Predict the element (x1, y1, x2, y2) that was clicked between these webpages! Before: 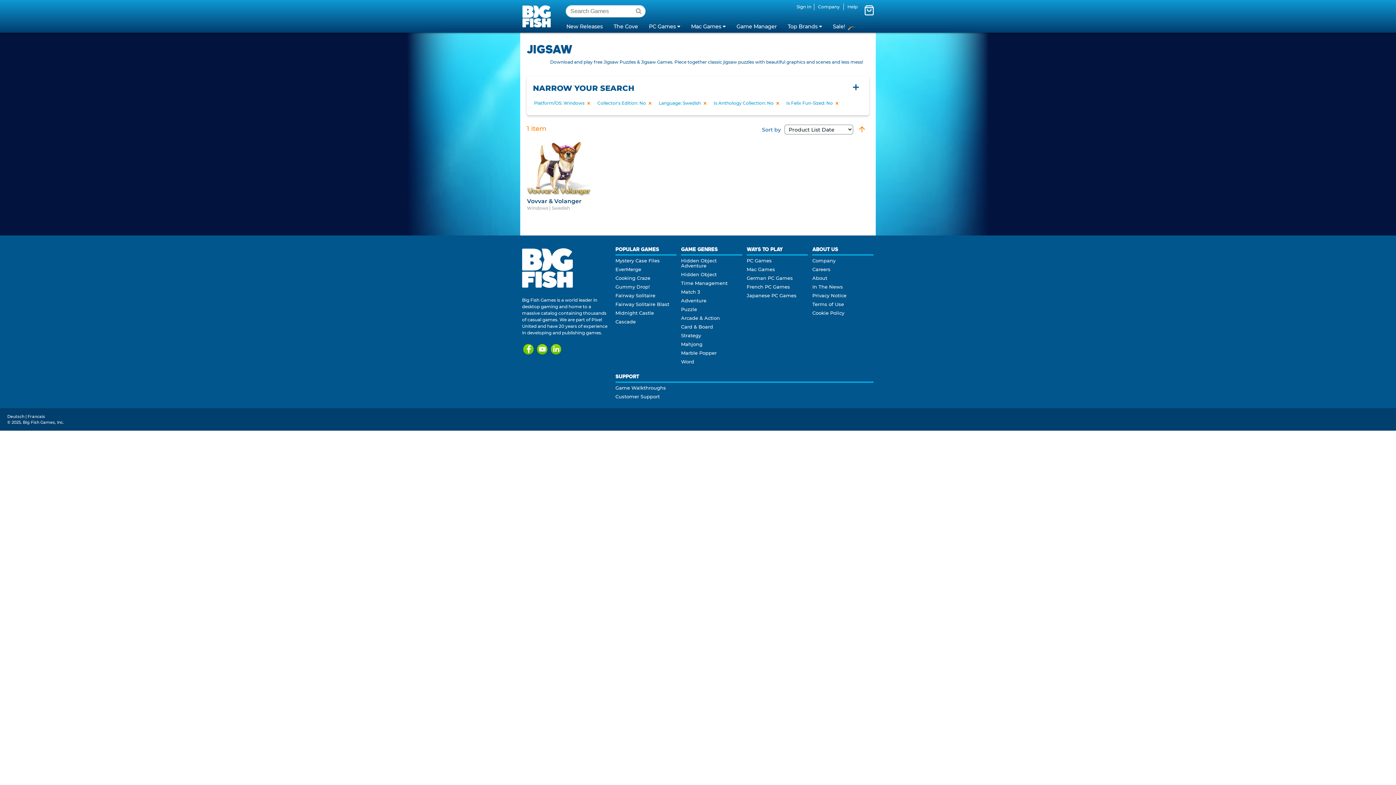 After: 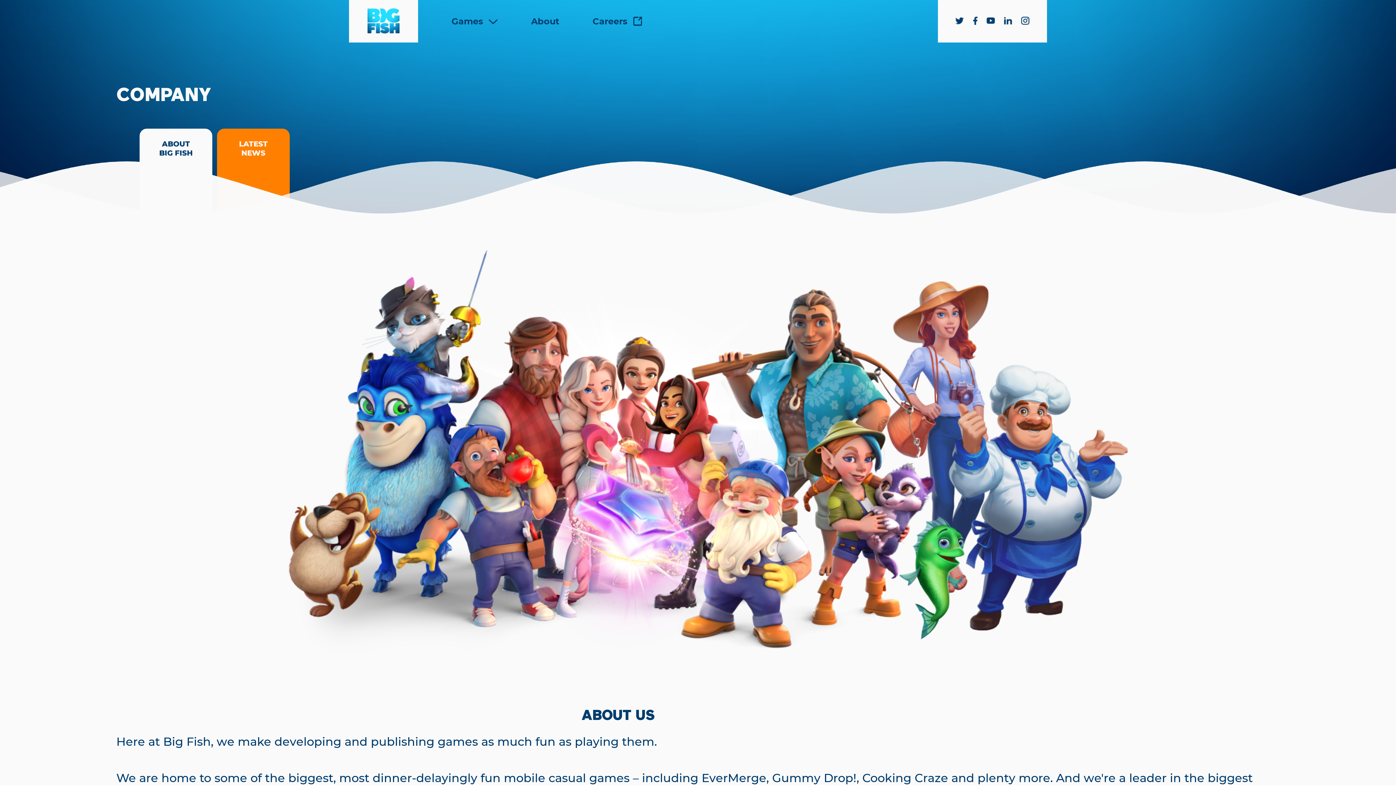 Action: bbox: (812, 284, 843, 289) label: In The News